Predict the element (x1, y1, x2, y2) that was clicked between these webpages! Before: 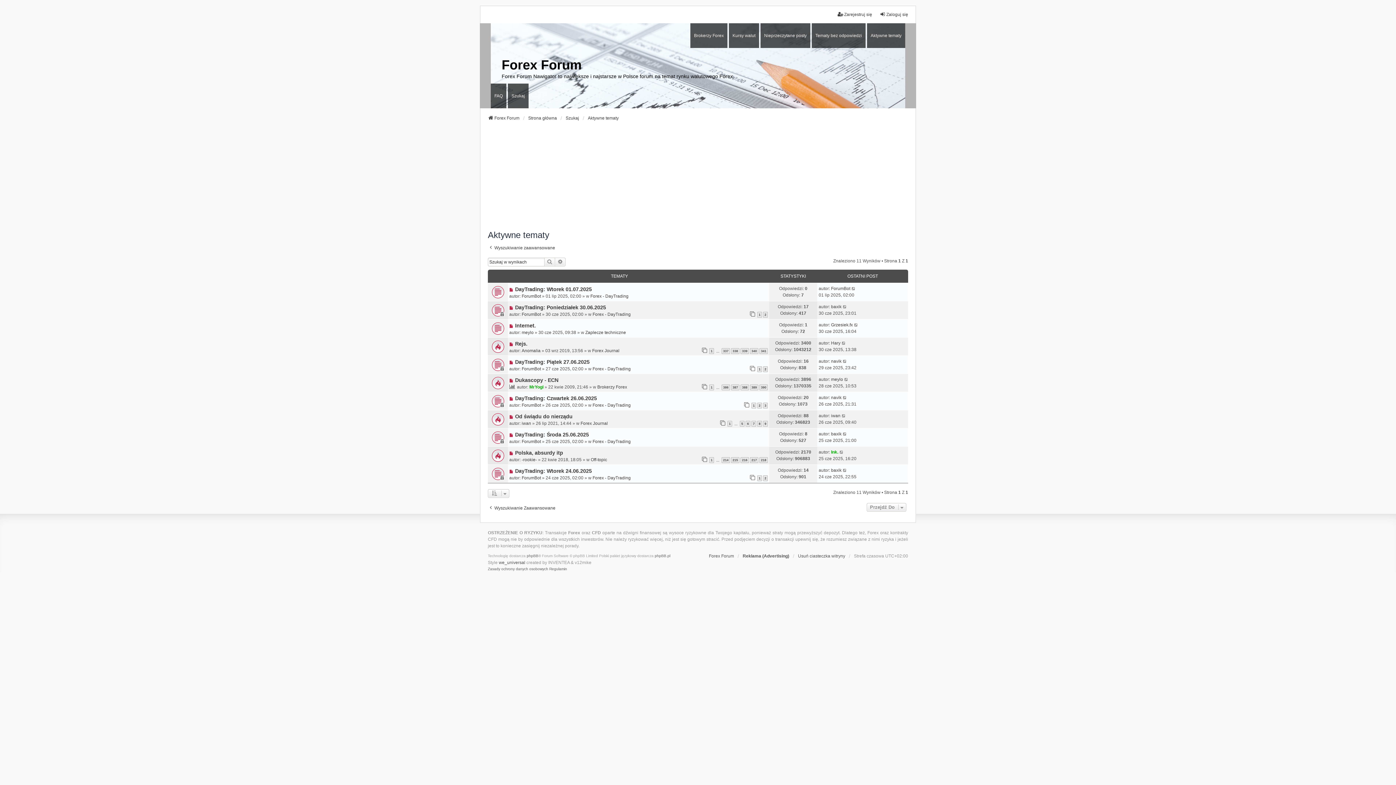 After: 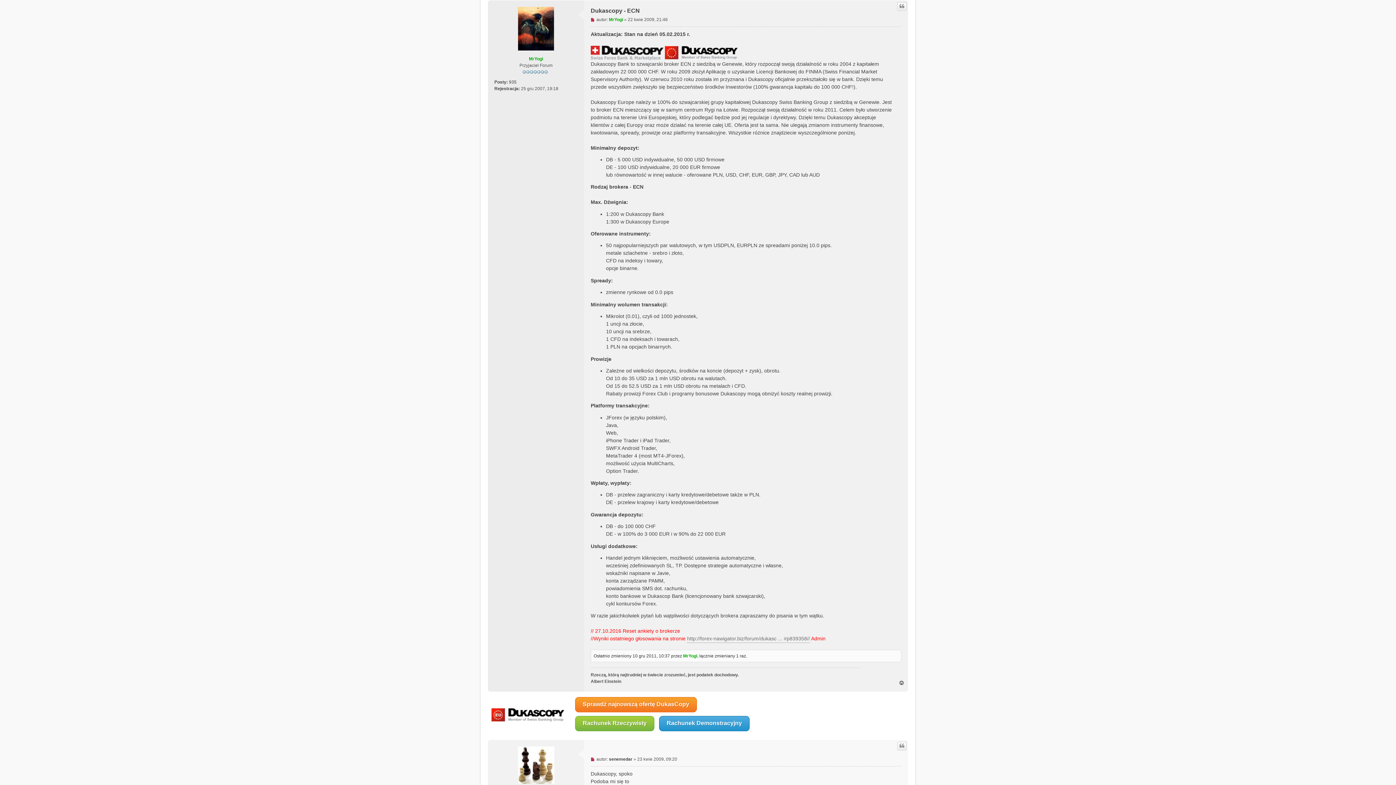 Action: bbox: (491, 377, 502, 388)